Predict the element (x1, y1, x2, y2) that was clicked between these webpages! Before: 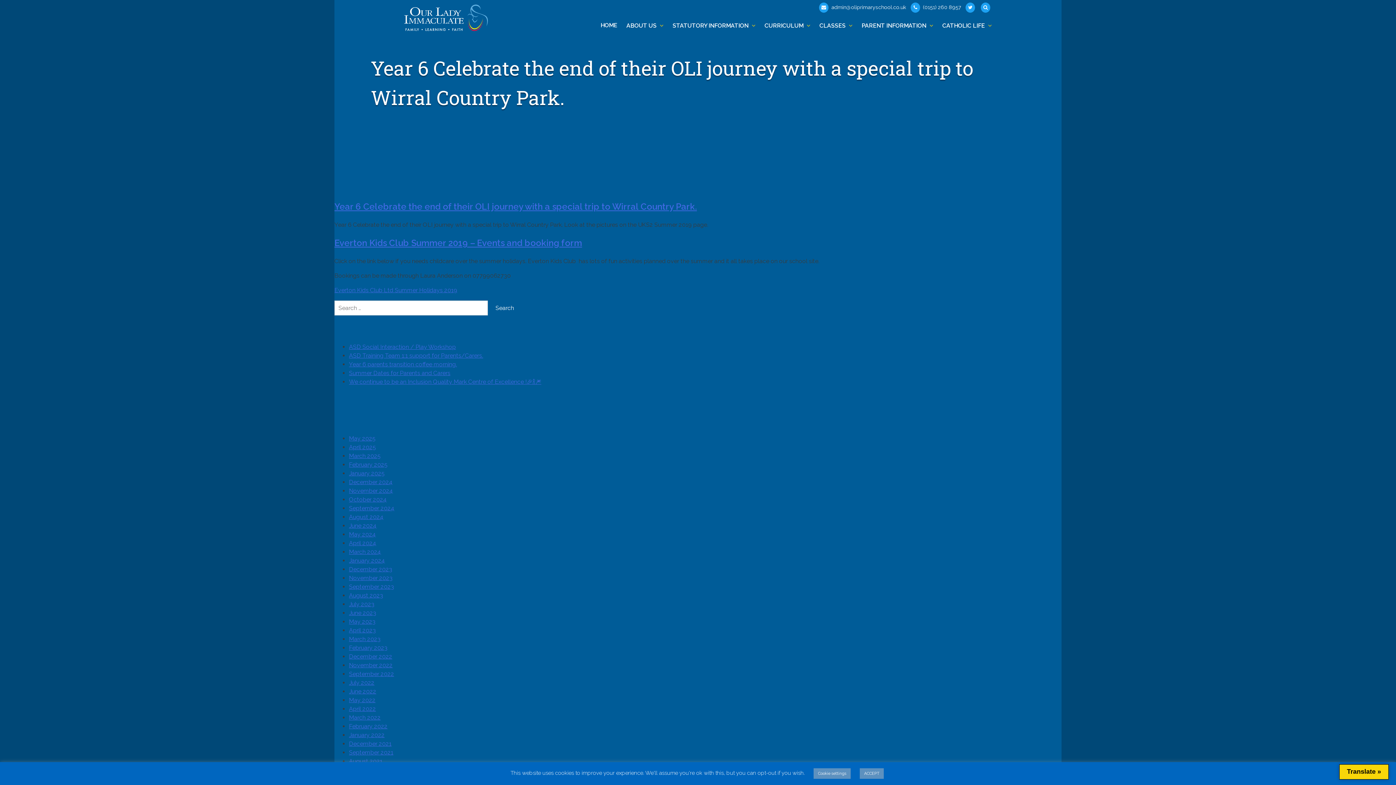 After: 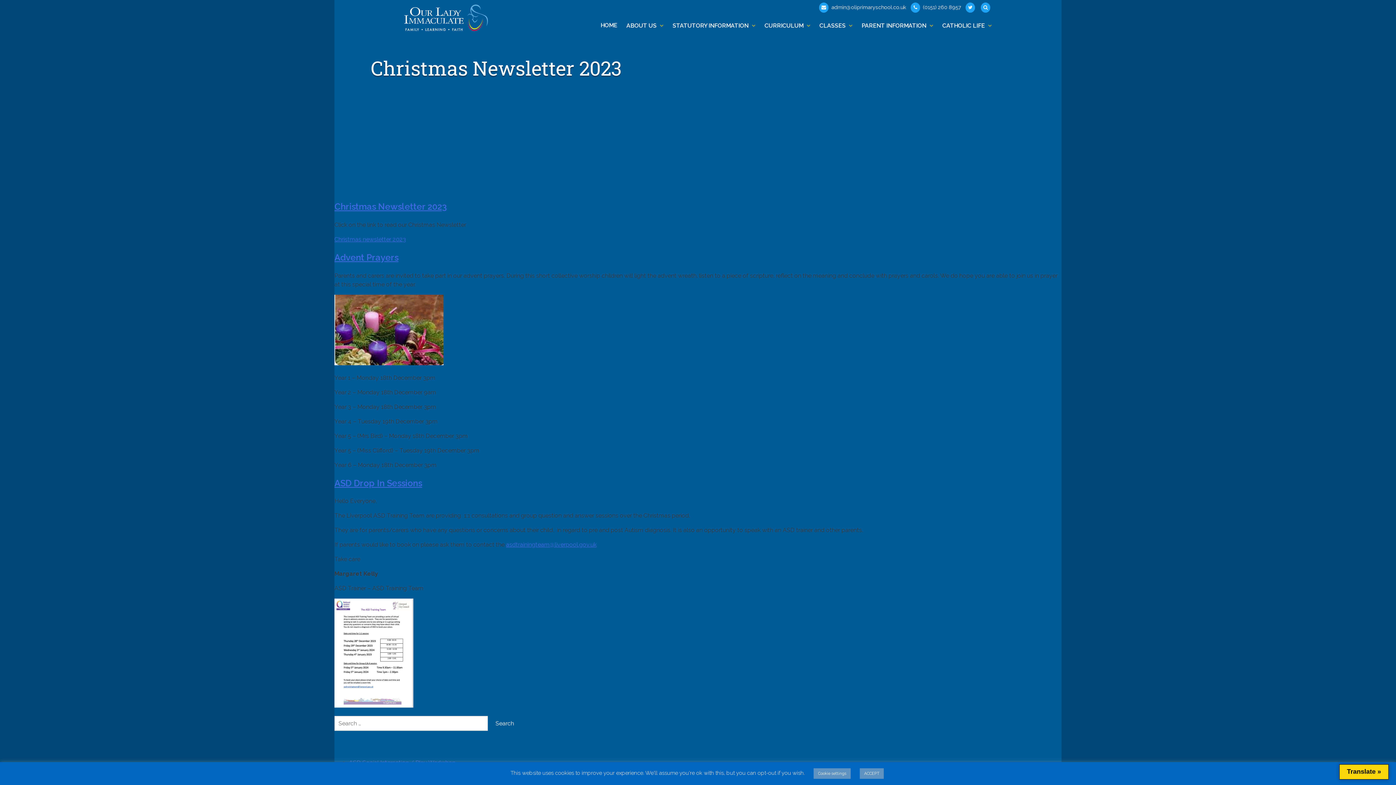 Action: bbox: (349, 566, 392, 573) label: December 2023